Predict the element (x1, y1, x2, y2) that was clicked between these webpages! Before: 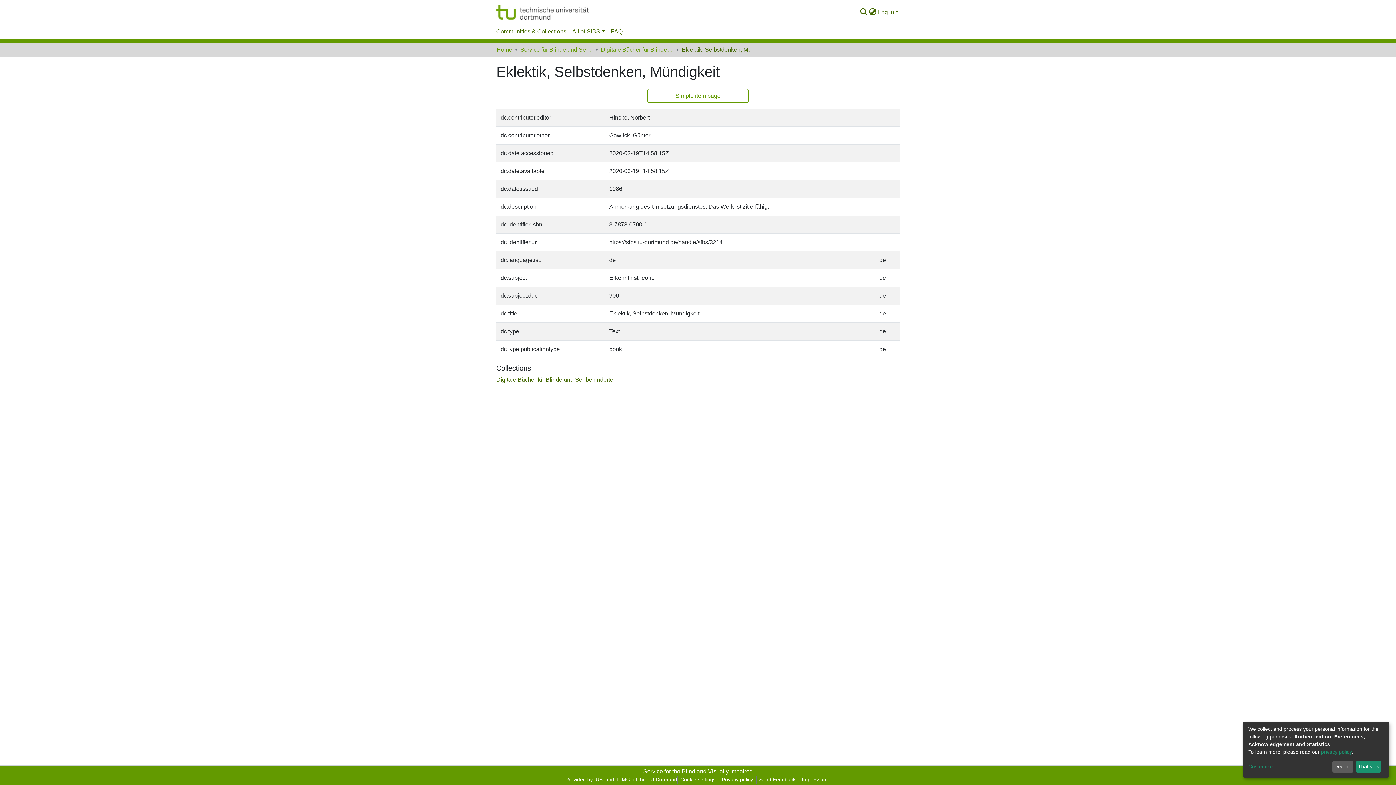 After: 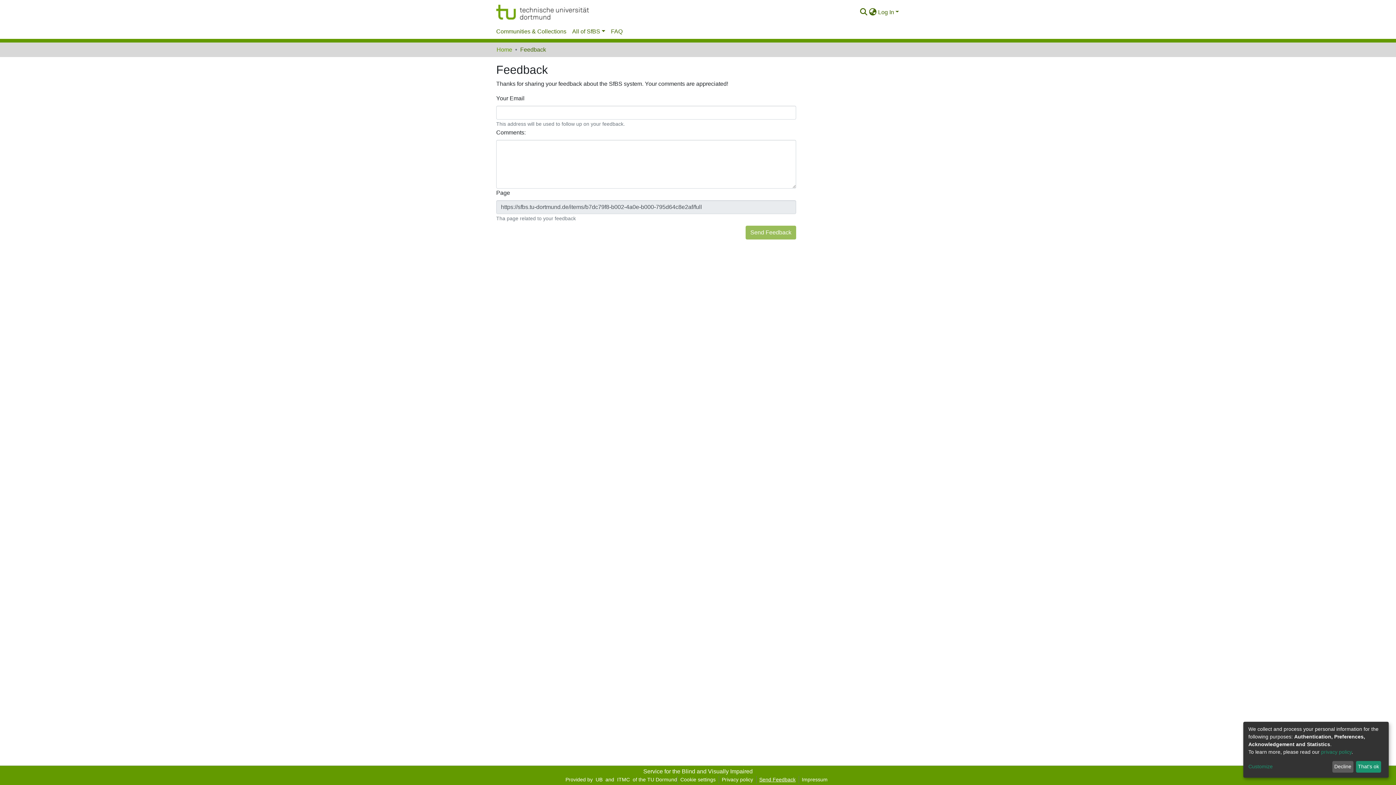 Action: label: Send Feedback bbox: (756, 776, 798, 784)